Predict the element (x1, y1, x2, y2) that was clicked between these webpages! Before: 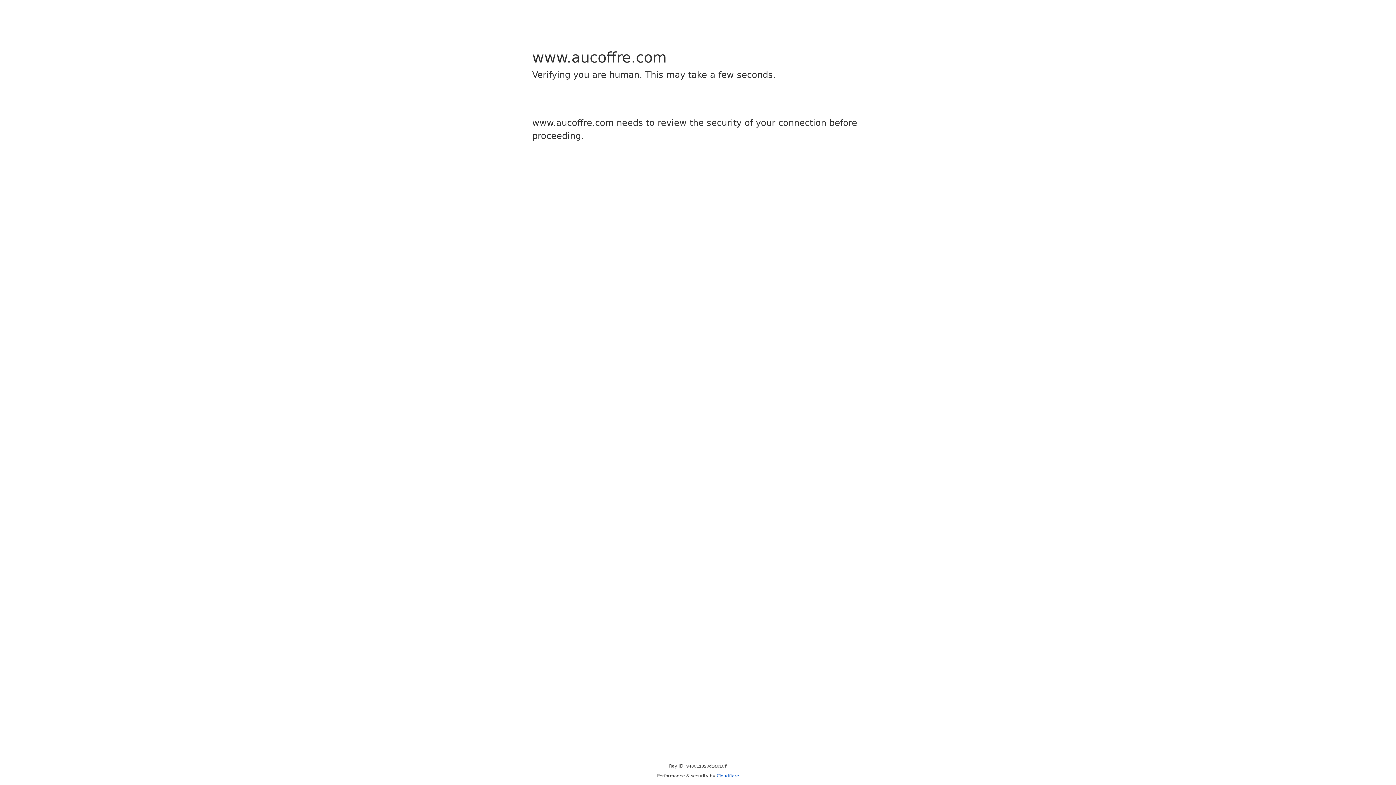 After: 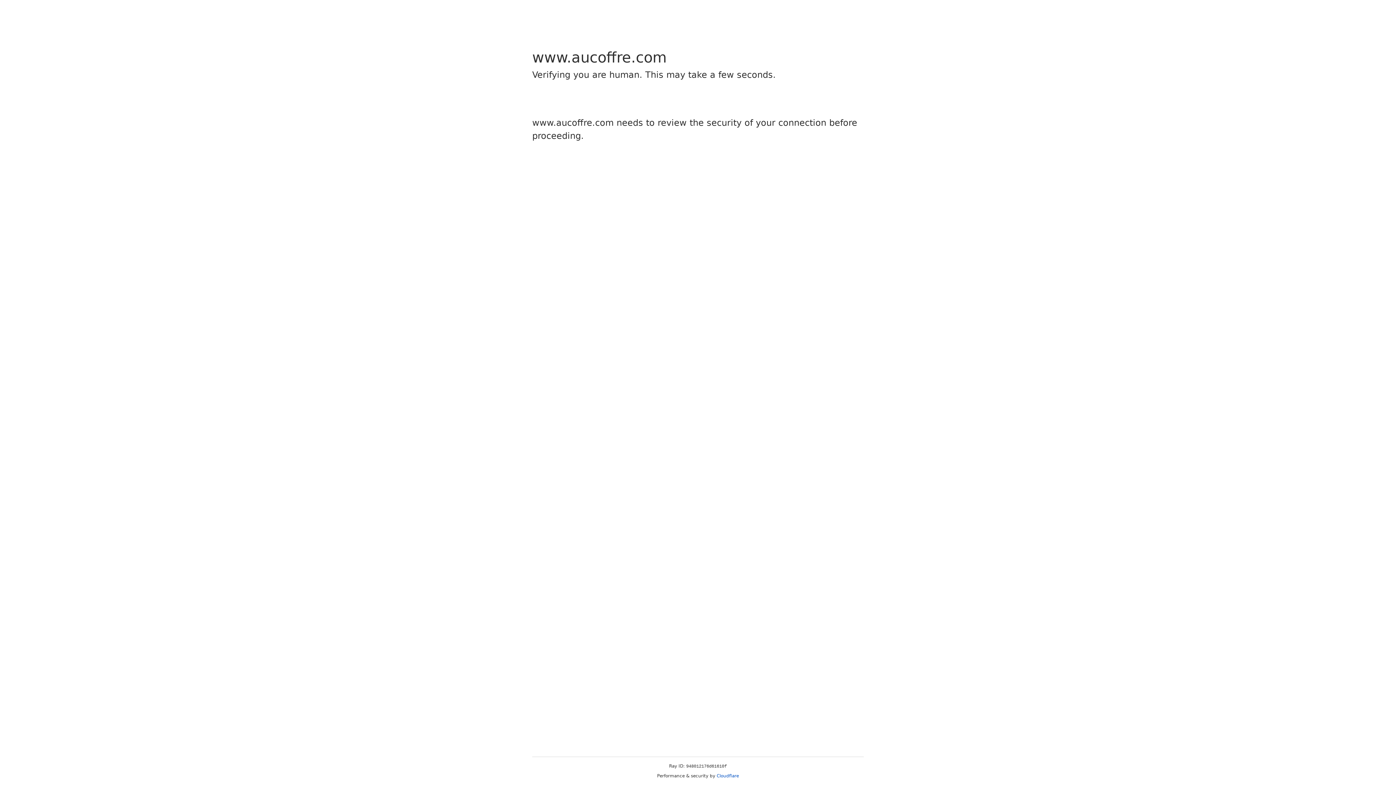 Action: label: Cloudflare bbox: (716, 773, 739, 778)